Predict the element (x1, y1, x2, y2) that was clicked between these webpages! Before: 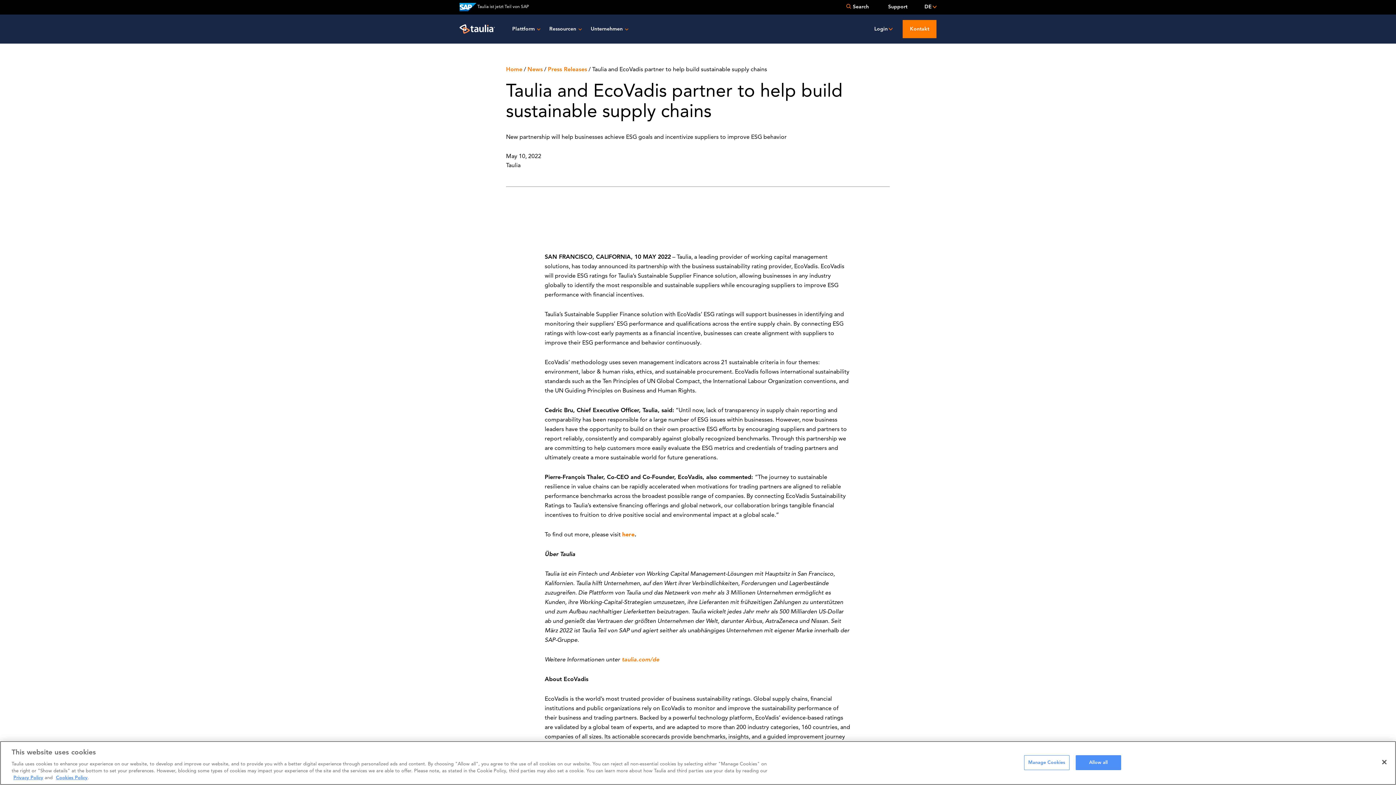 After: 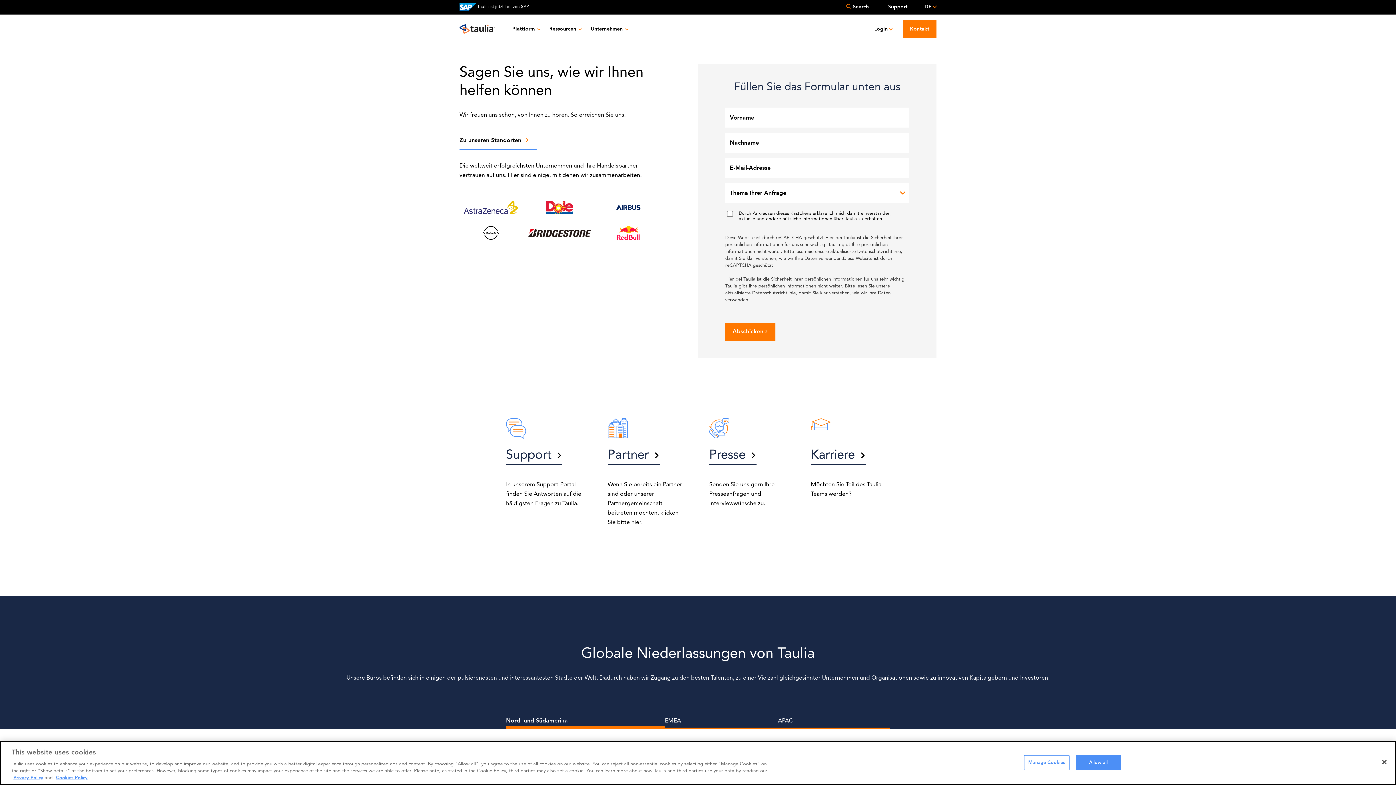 Action: bbox: (902, 20, 936, 38) label: Kontakt